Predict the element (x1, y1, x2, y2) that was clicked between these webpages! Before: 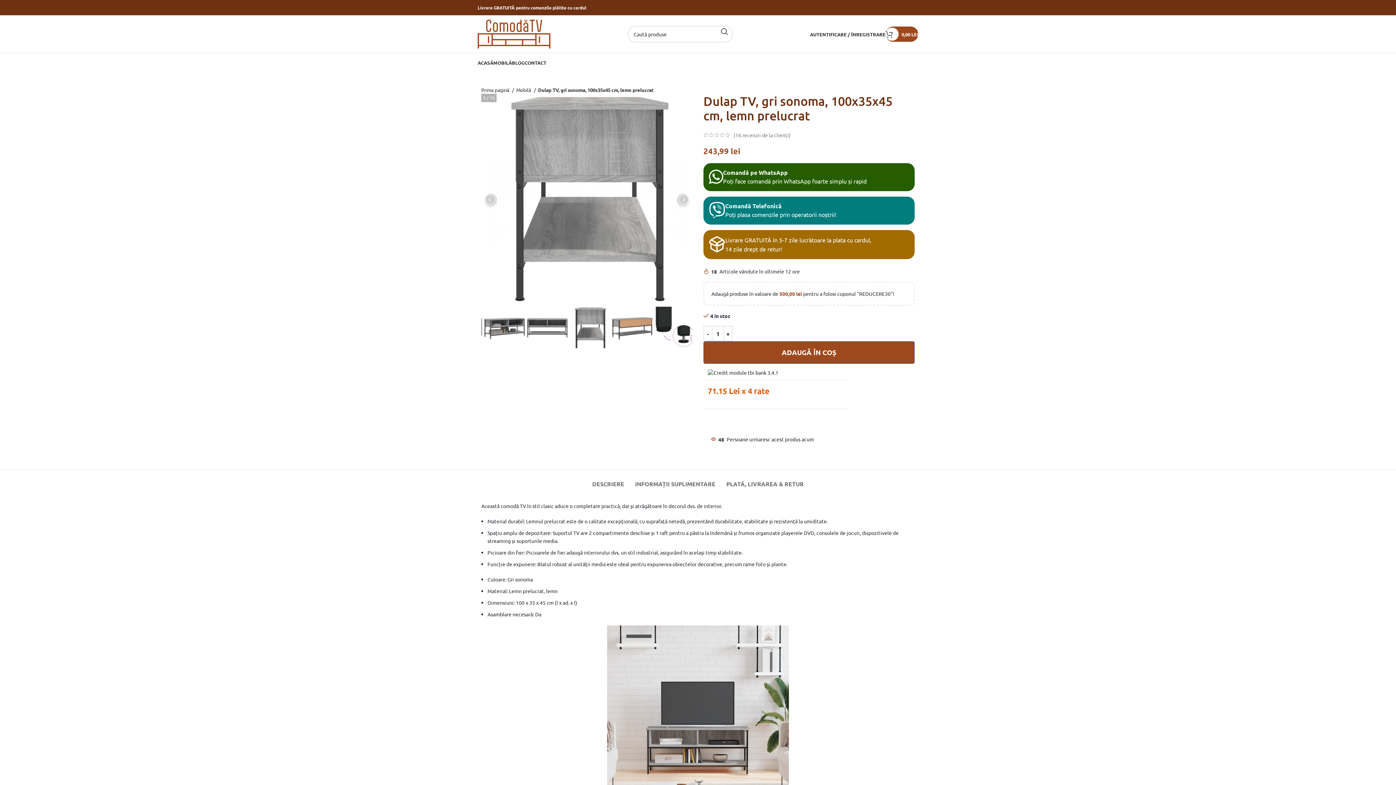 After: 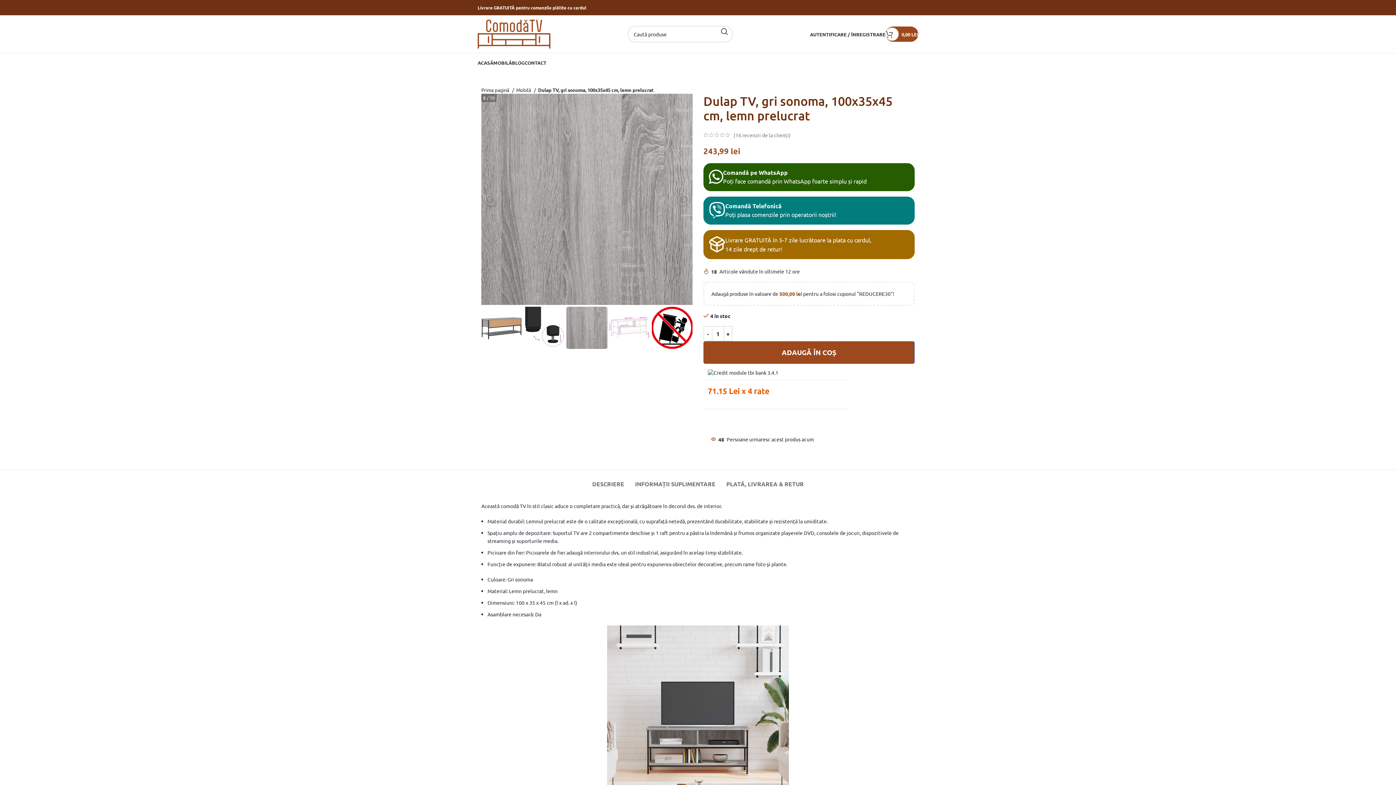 Action: bbox: (651, 306, 692, 349)